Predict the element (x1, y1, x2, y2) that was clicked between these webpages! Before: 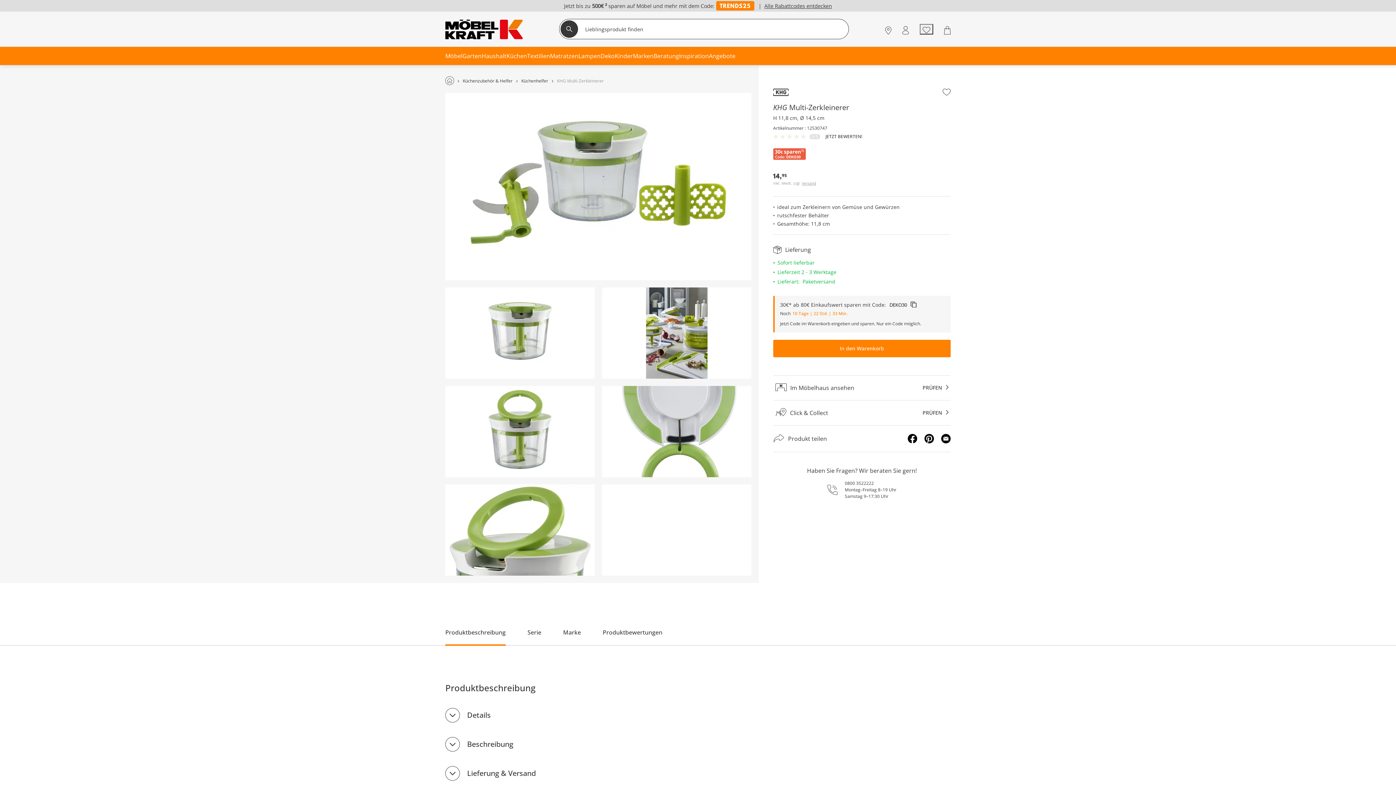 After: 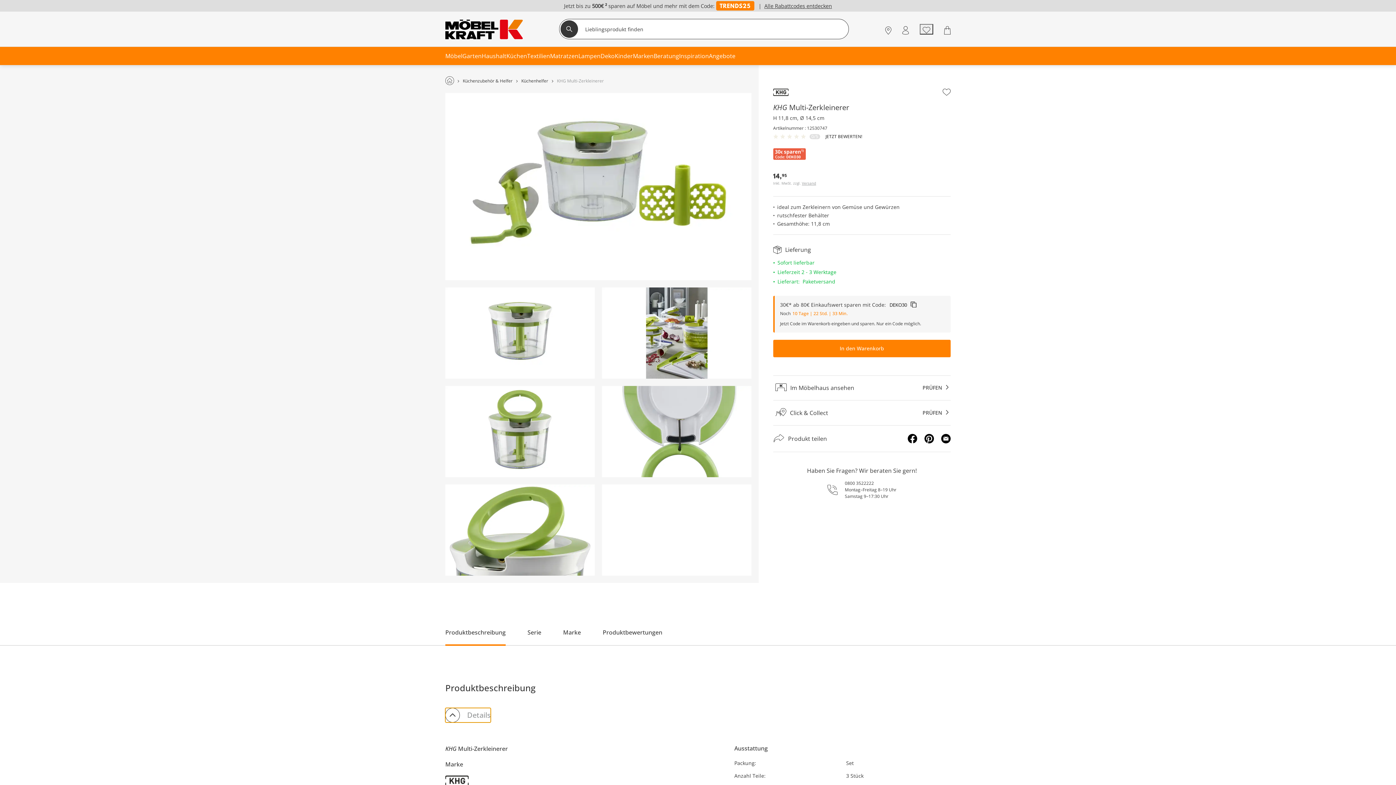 Action: bbox: (445, 708, 490, 723) label: Details